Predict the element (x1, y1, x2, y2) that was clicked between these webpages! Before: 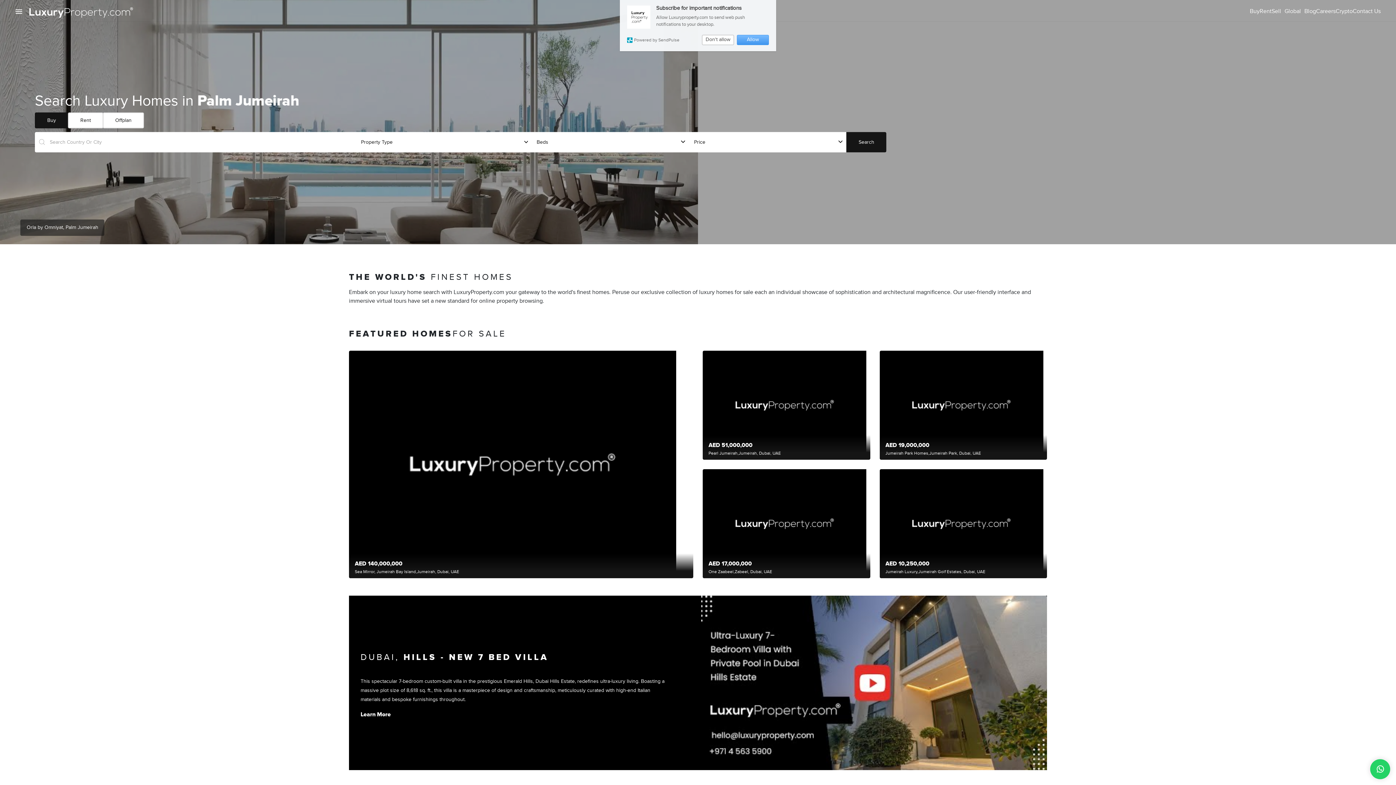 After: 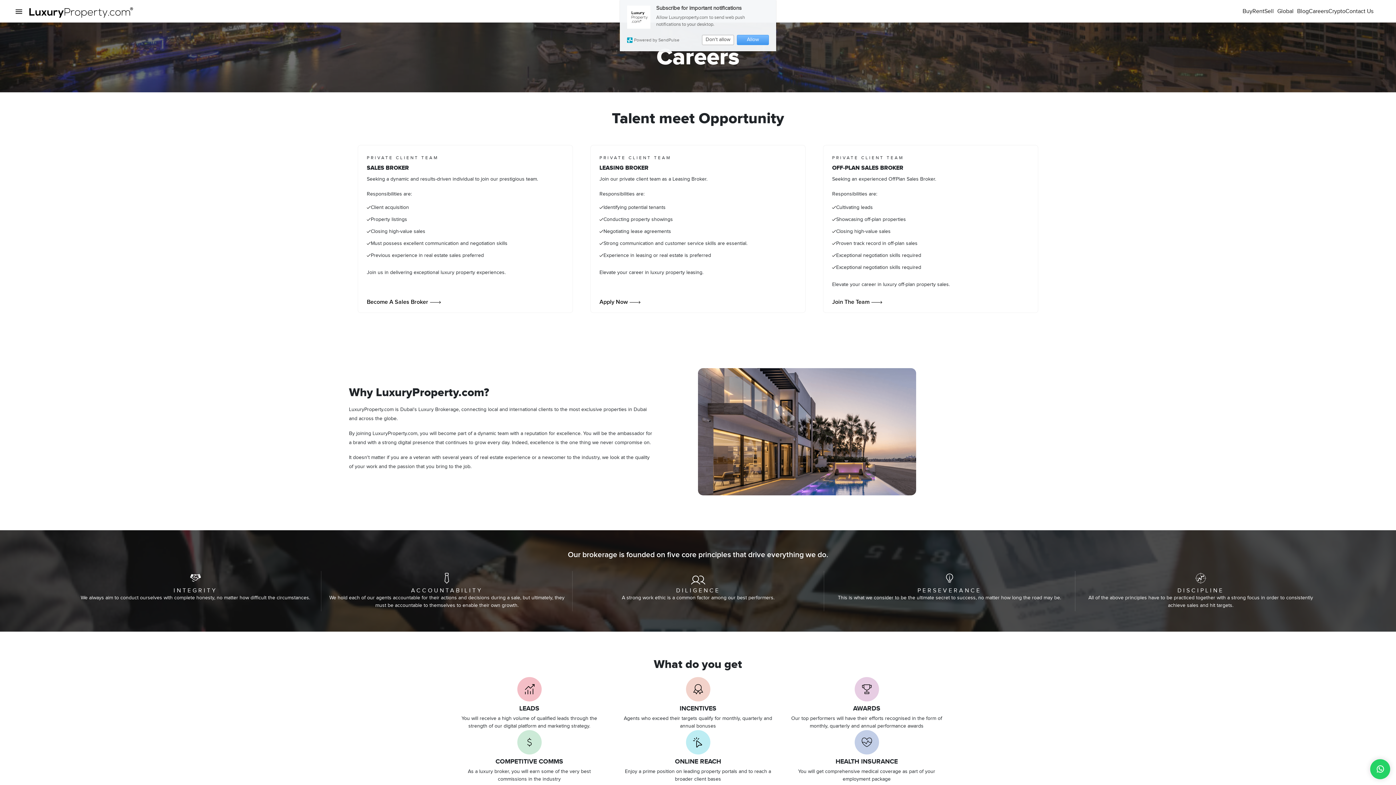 Action: bbox: (1314, 7, 1335, 16) label: Careers